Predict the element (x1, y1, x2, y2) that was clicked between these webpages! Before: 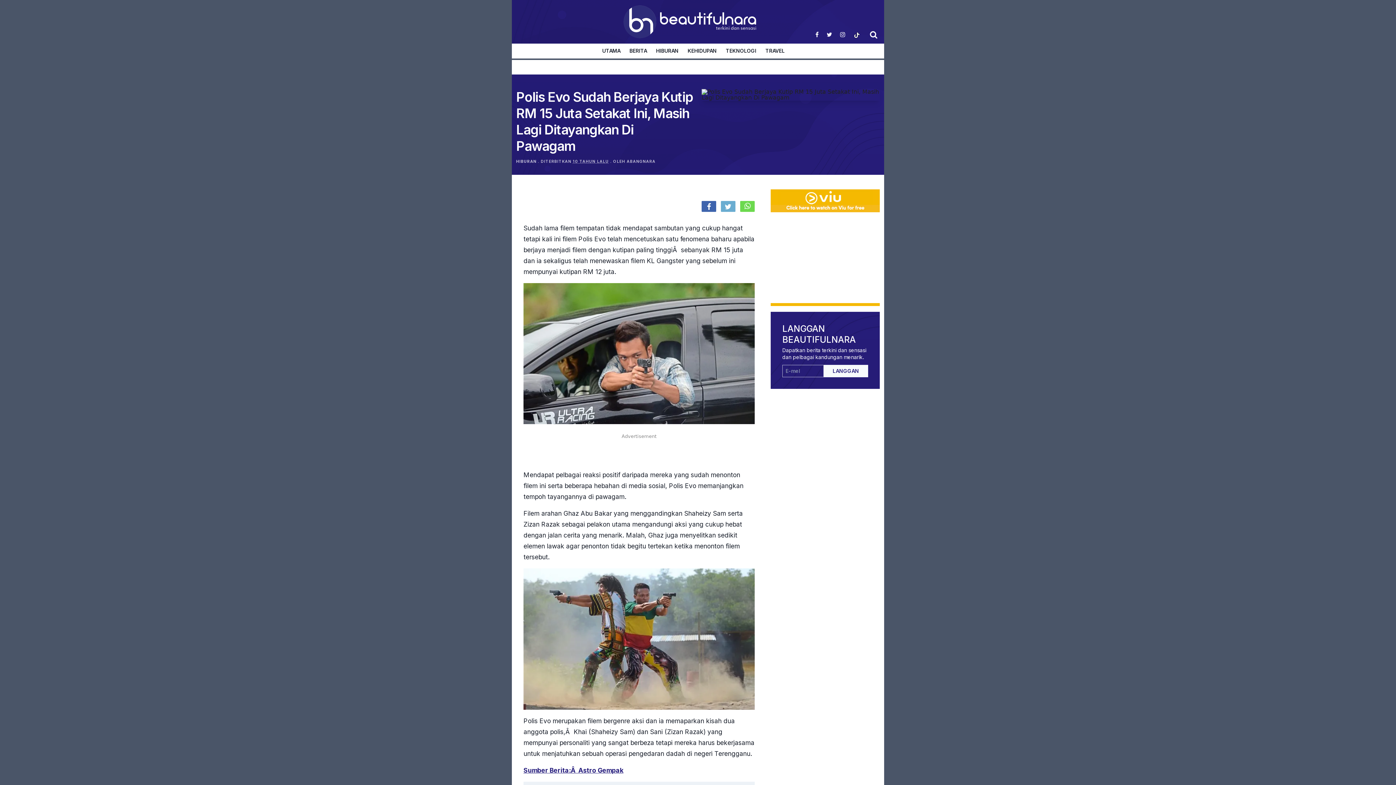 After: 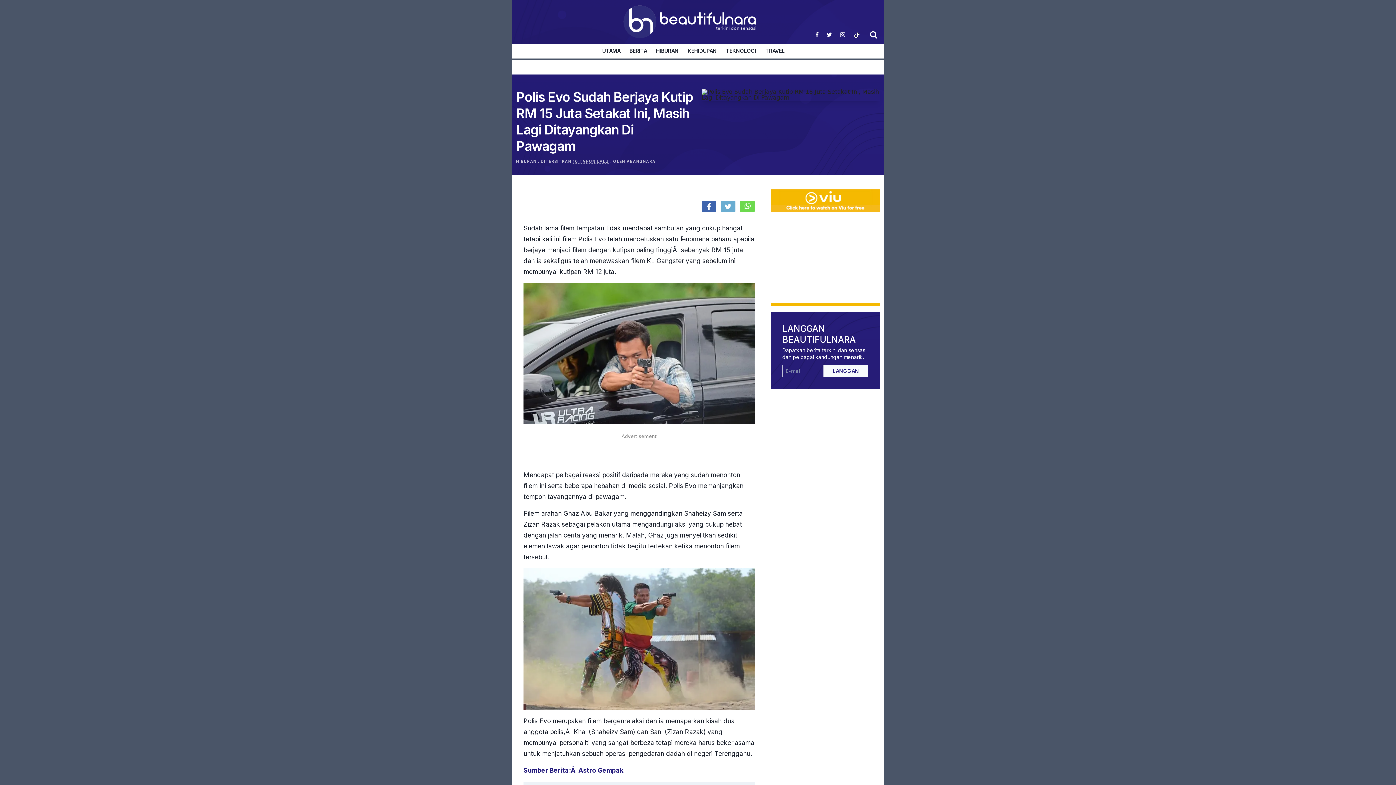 Action: bbox: (770, 189, 880, 212)